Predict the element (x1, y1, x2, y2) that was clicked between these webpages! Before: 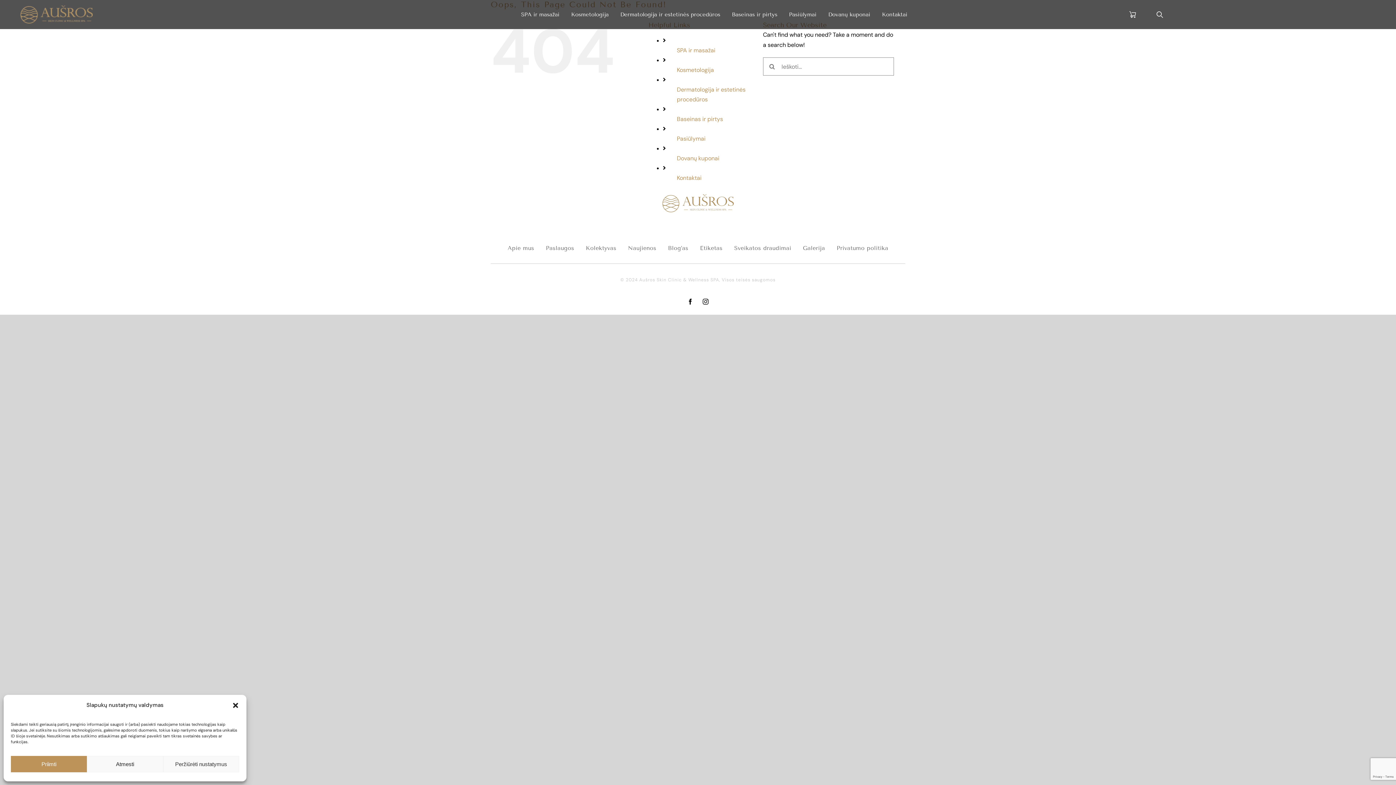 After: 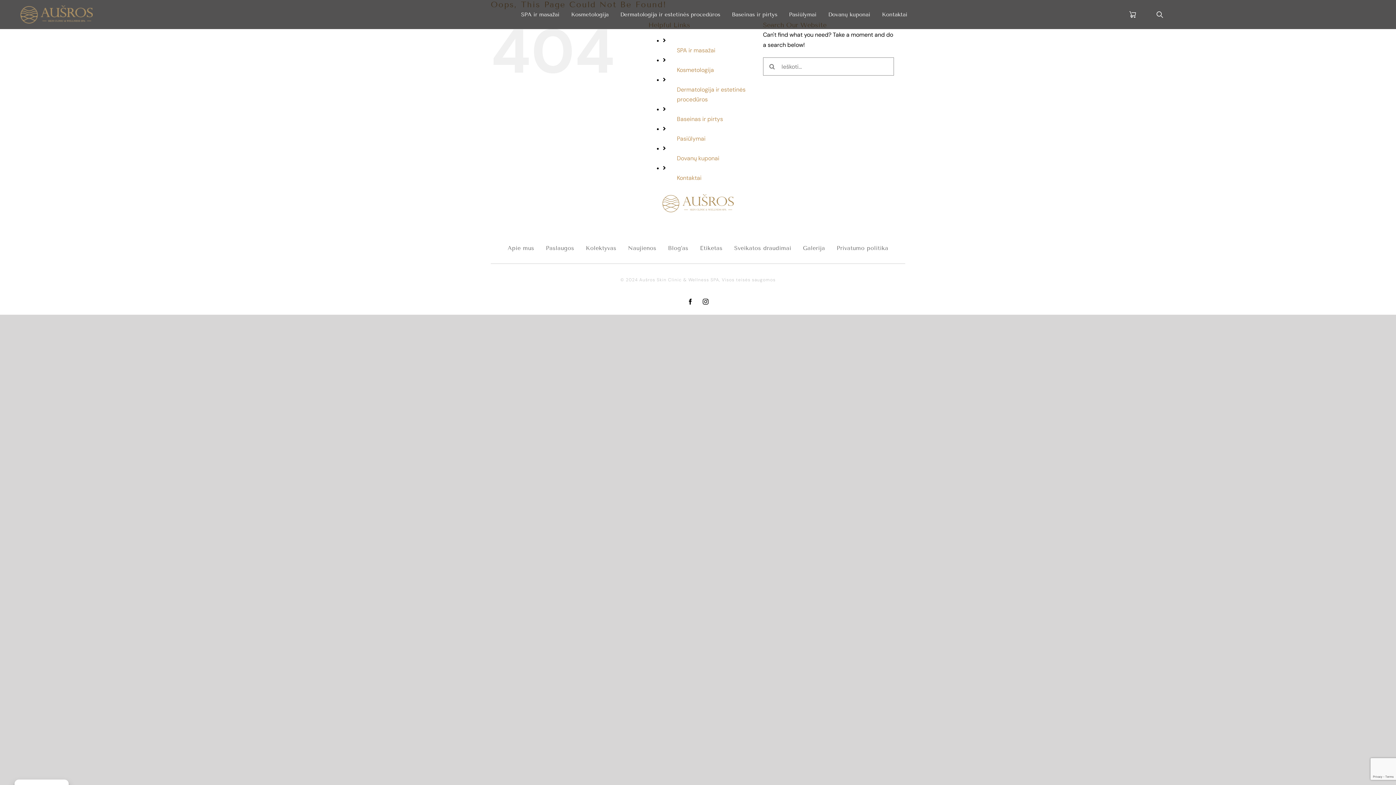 Action: bbox: (231, 702, 239, 709) label: Uždaryti